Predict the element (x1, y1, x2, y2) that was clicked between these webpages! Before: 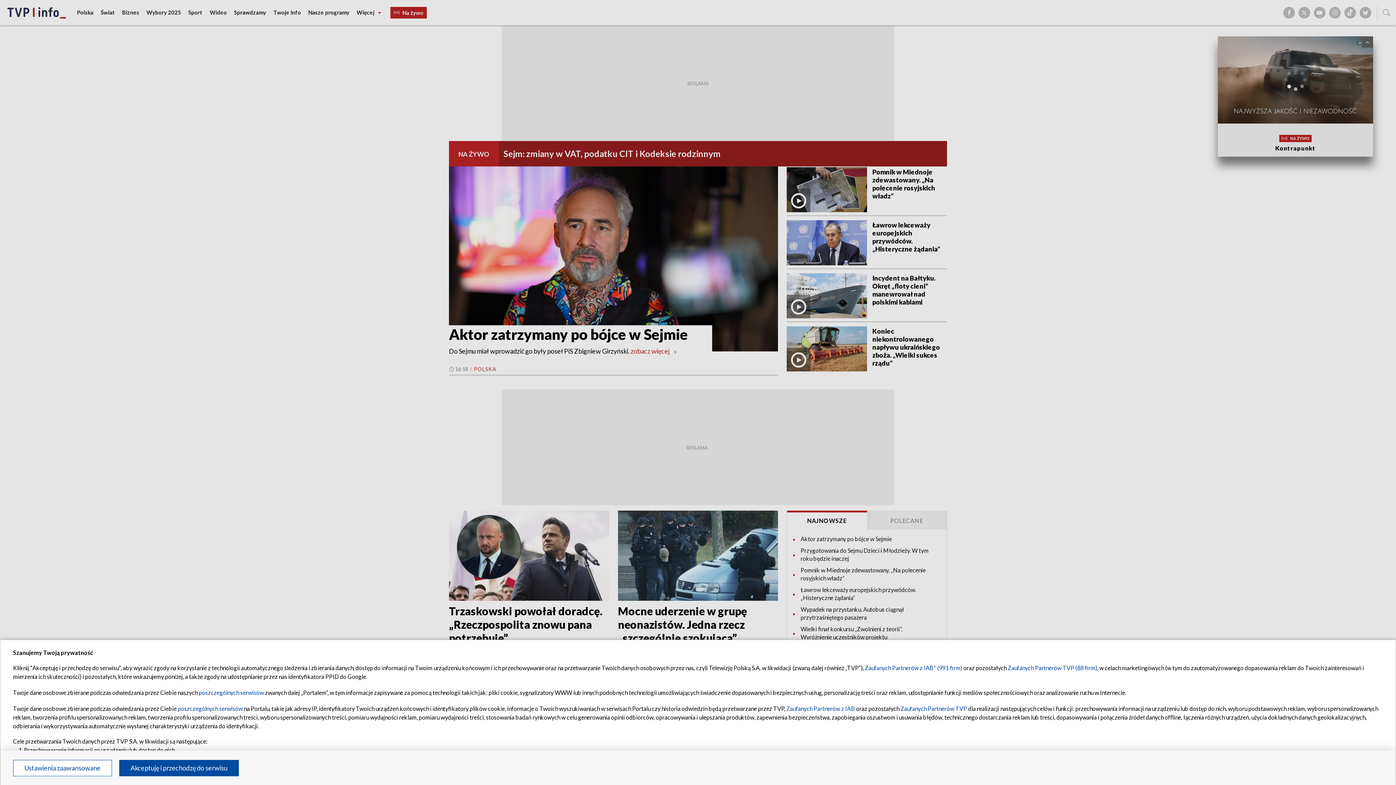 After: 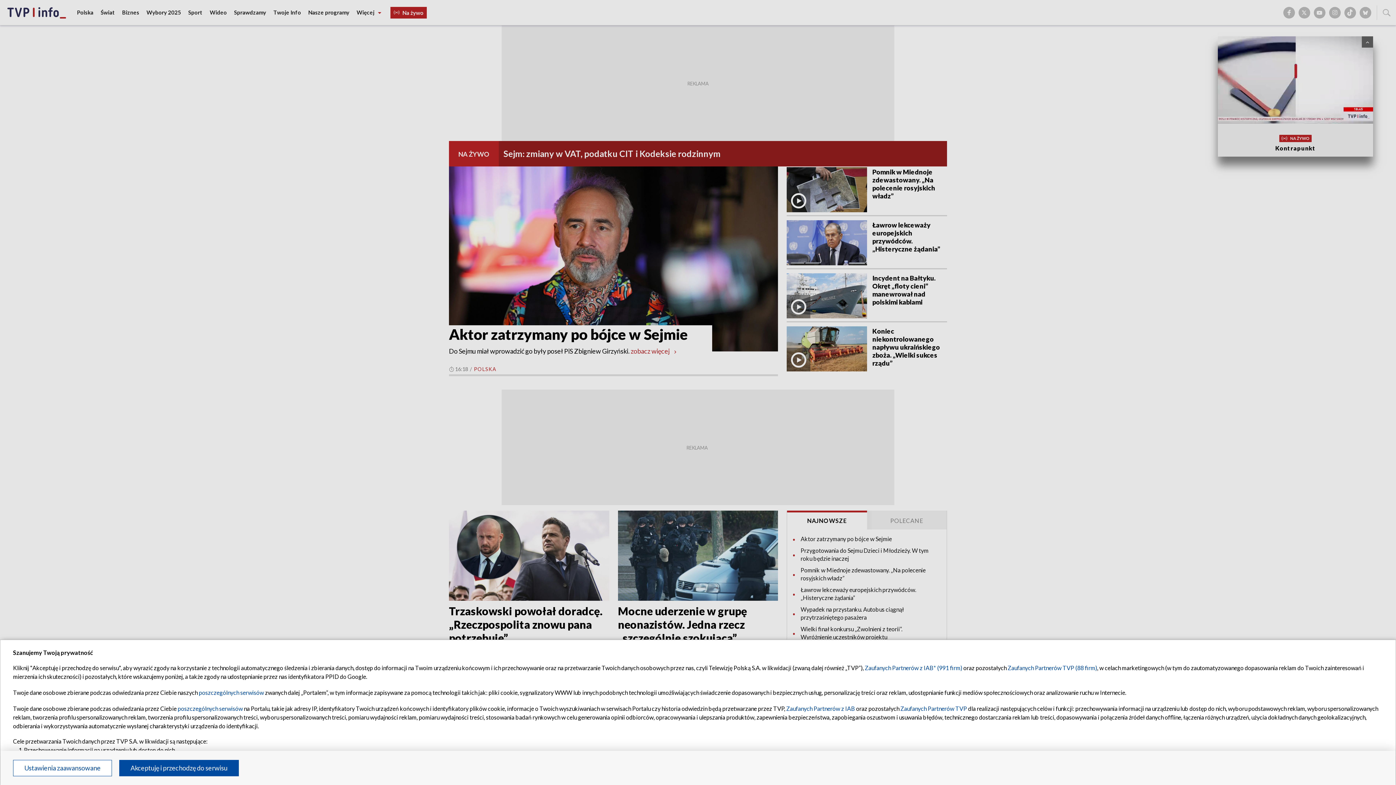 Action: label: Zaufanych Partnerów TVP (88 firm) bbox: (1008, 664, 1097, 671)